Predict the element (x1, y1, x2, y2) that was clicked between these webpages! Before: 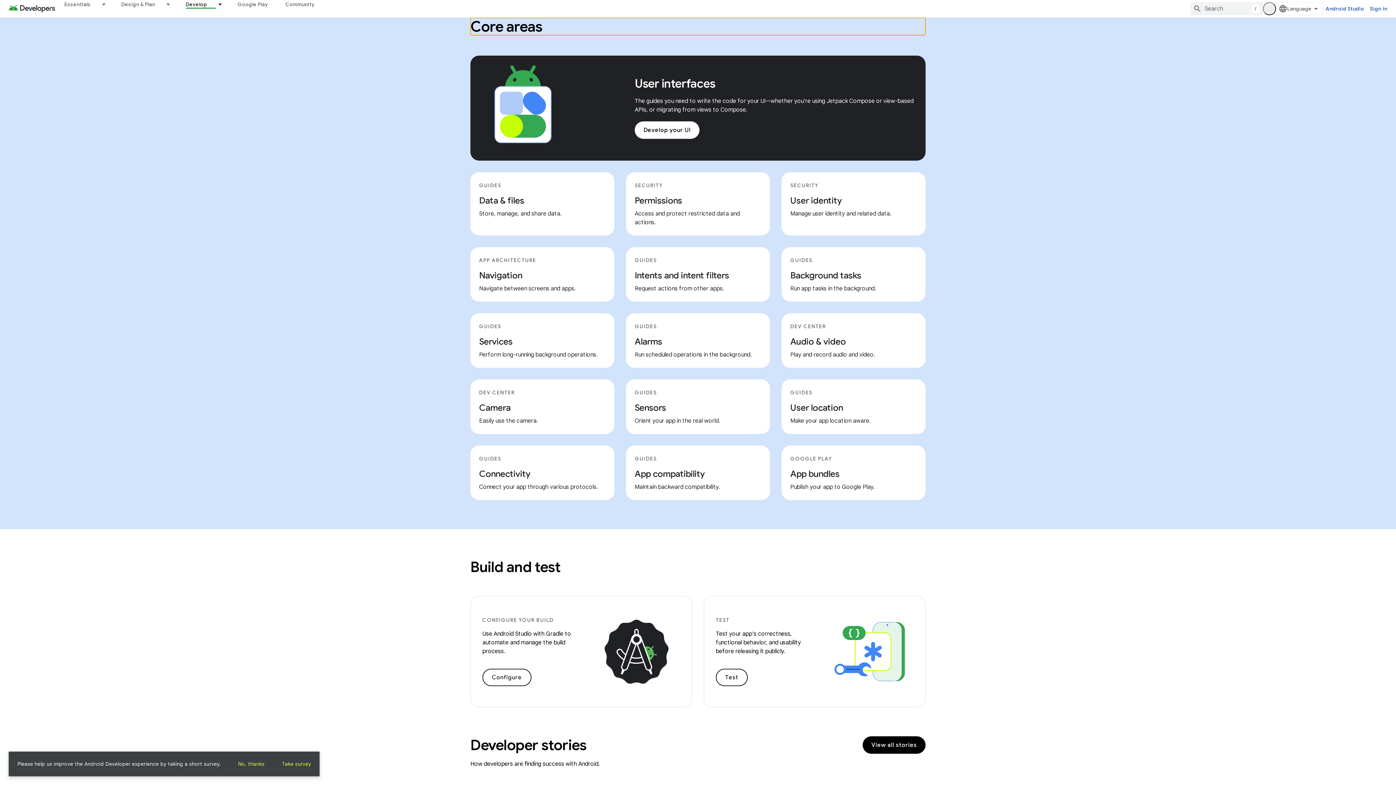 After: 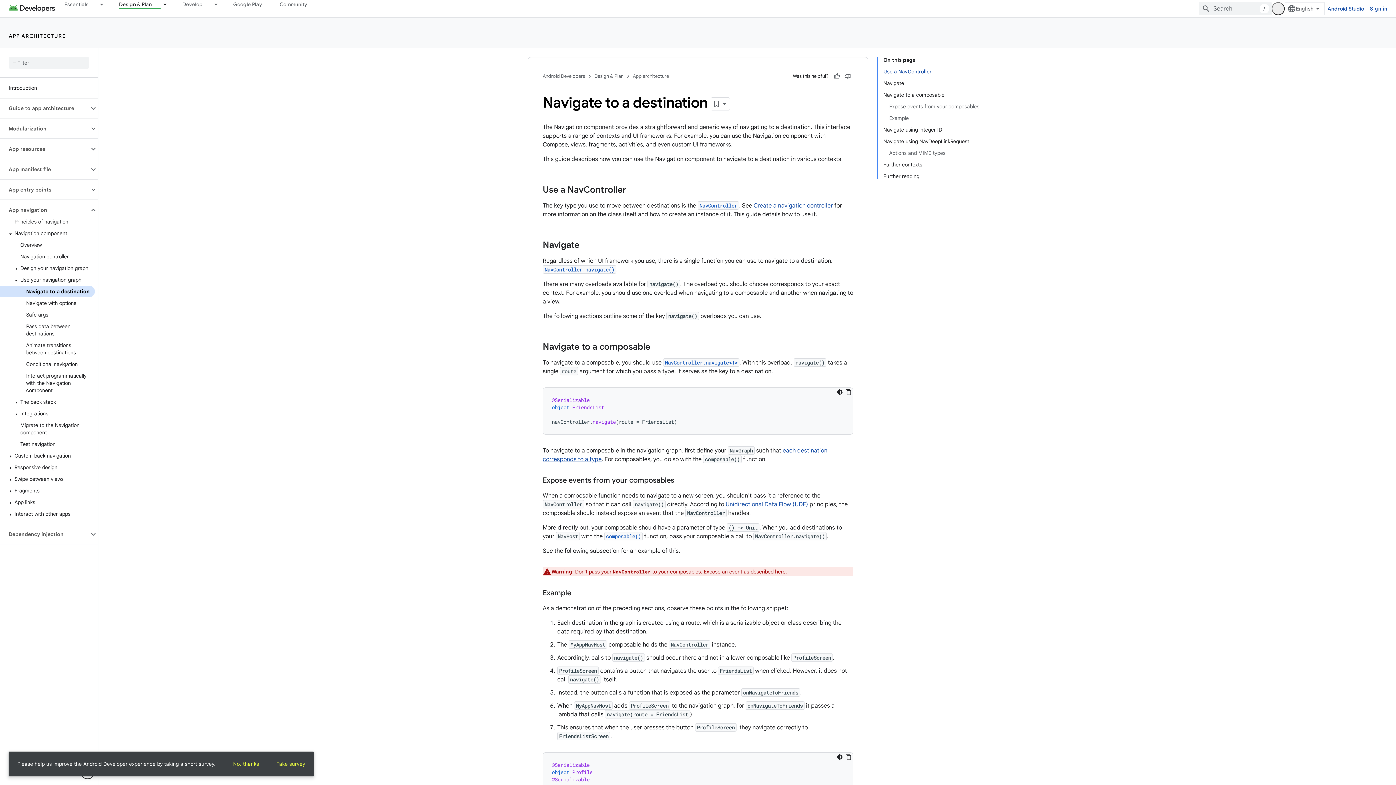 Action: bbox: (479, 243, 522, 254) label: Navigation